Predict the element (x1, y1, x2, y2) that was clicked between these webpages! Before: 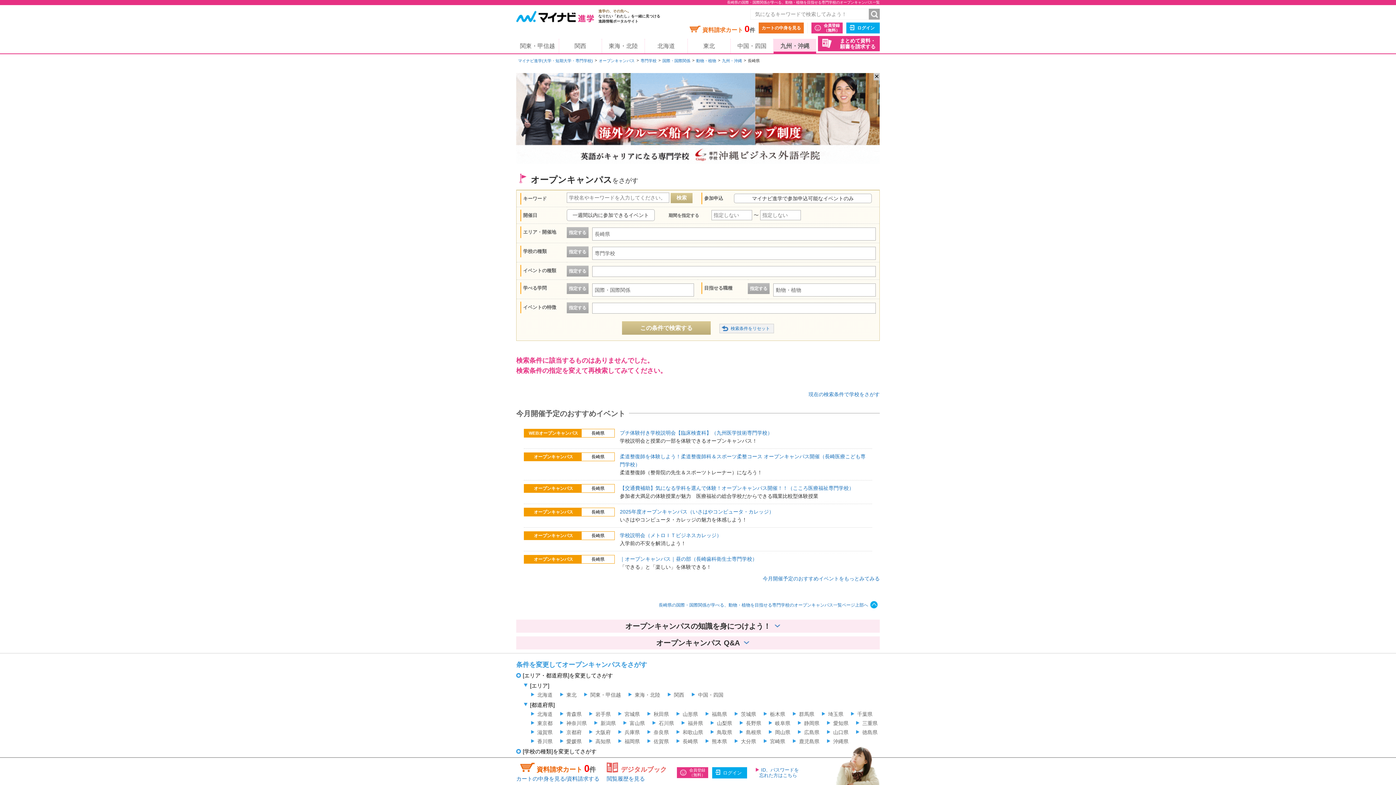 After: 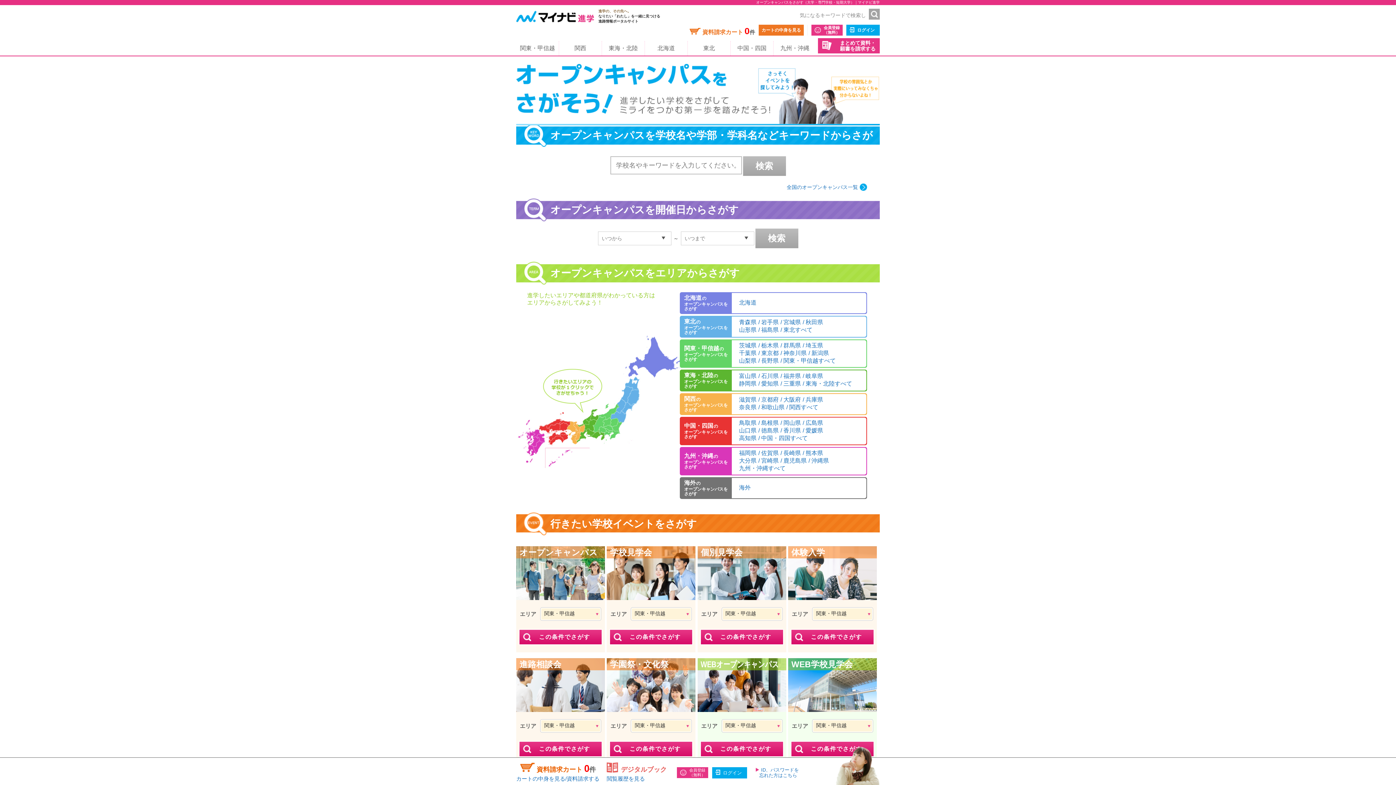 Action: bbox: (598, 58, 634, 62) label: オープンキャンパス